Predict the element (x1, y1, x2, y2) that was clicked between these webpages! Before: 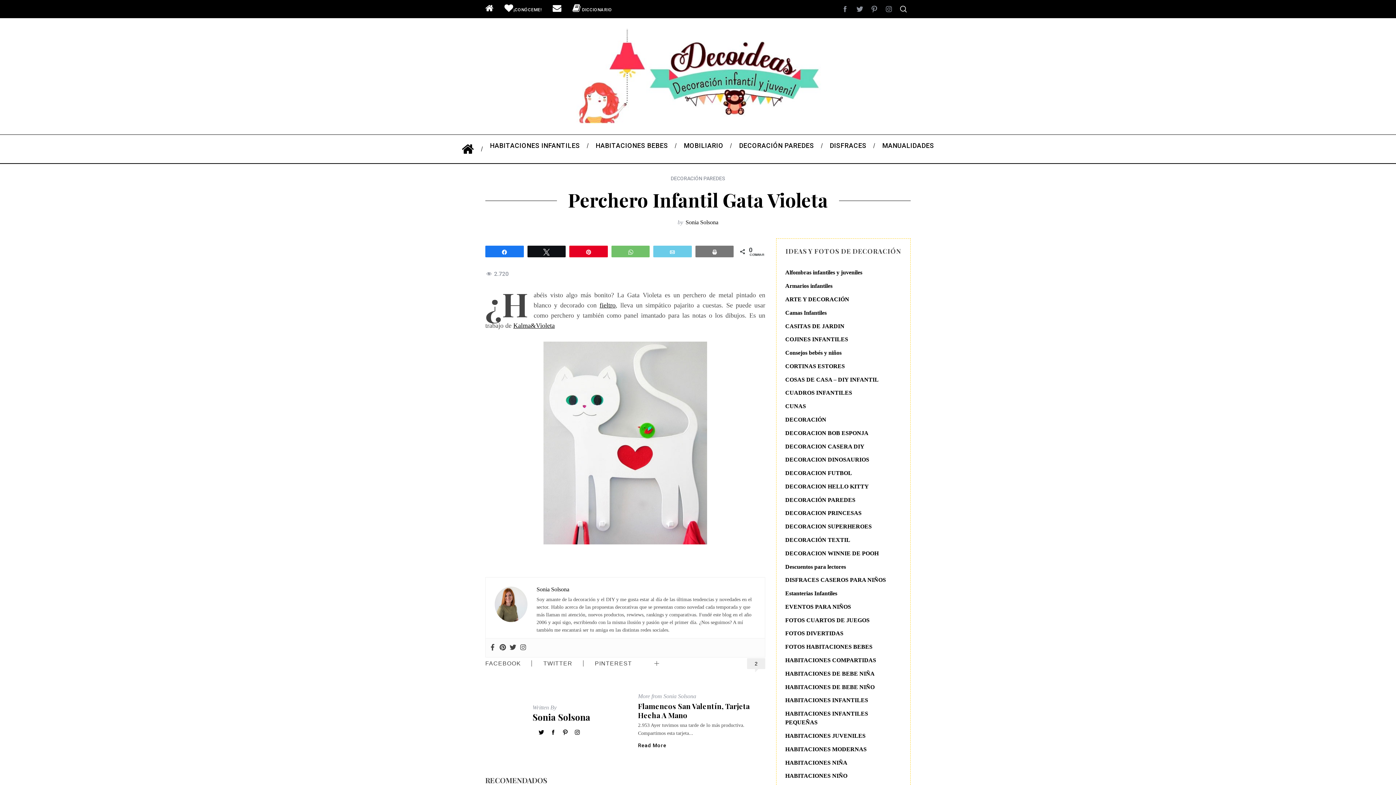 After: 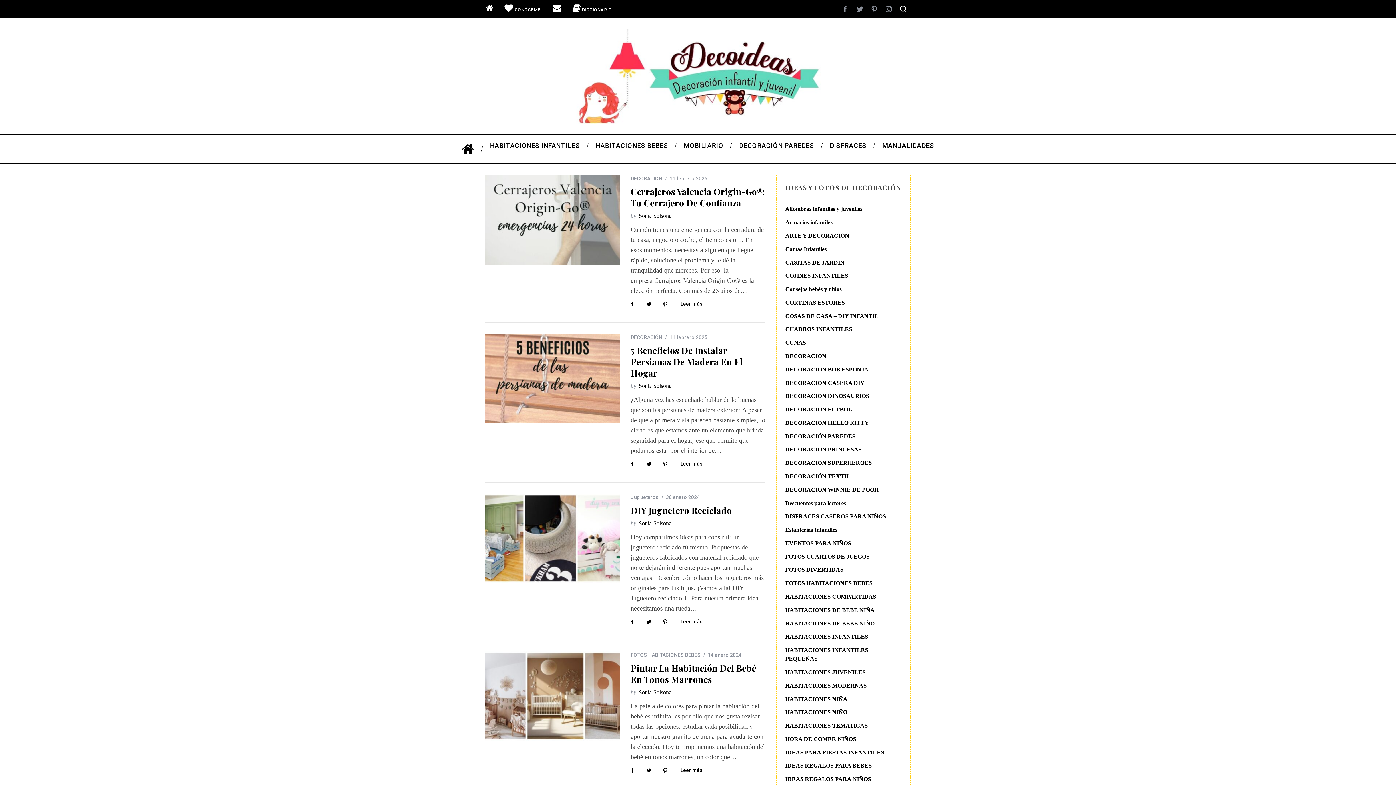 Action: bbox: (530, 730, 534, 733)